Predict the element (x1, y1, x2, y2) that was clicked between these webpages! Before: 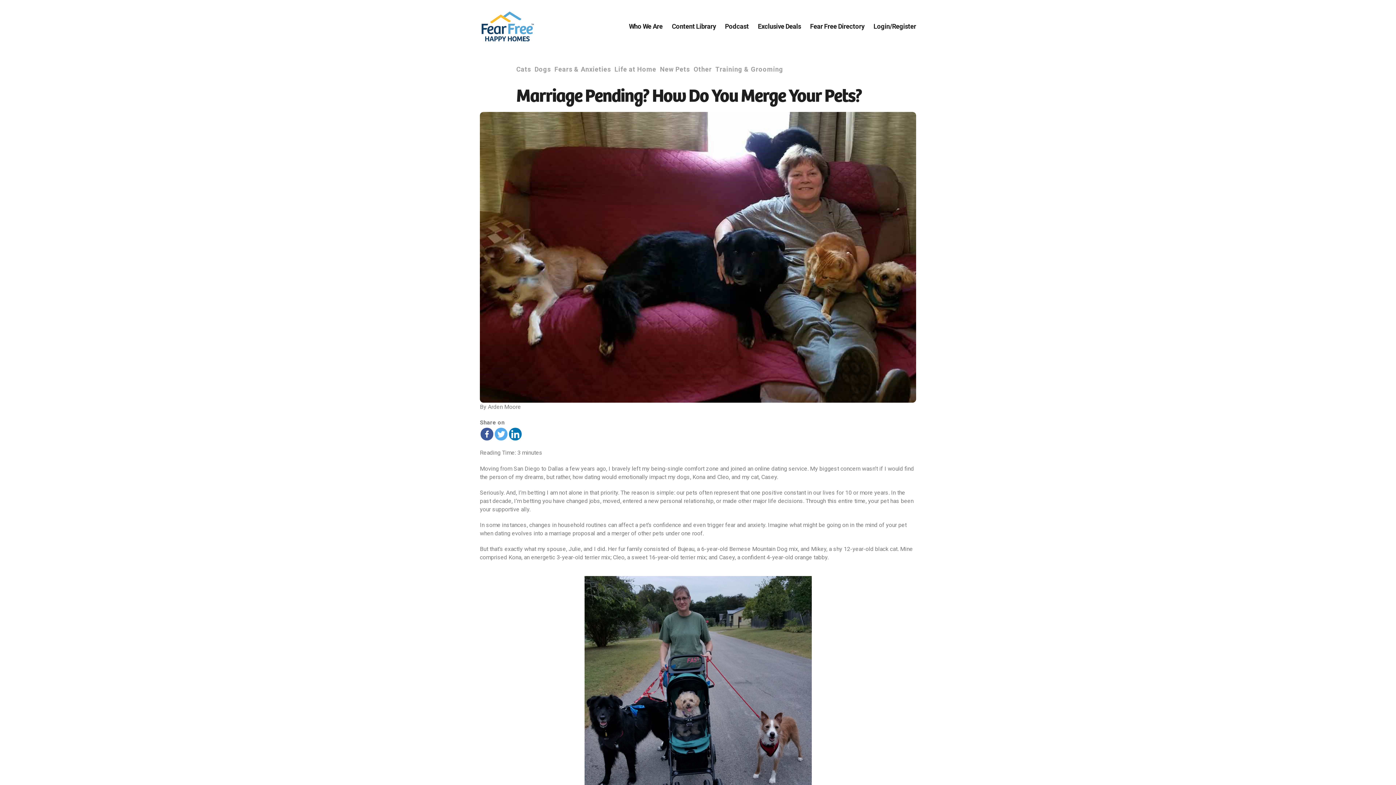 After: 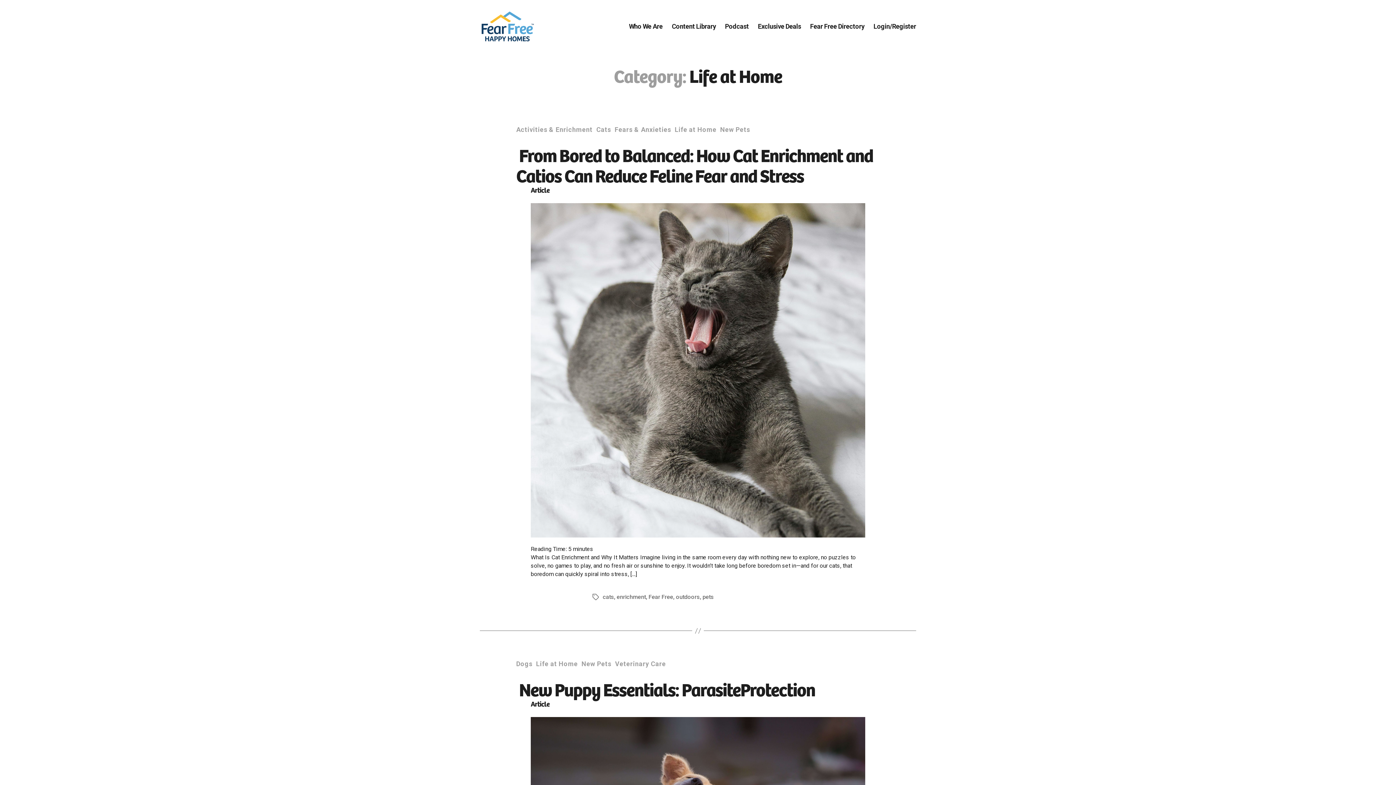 Action: bbox: (614, 65, 656, 73) label: Life at Home